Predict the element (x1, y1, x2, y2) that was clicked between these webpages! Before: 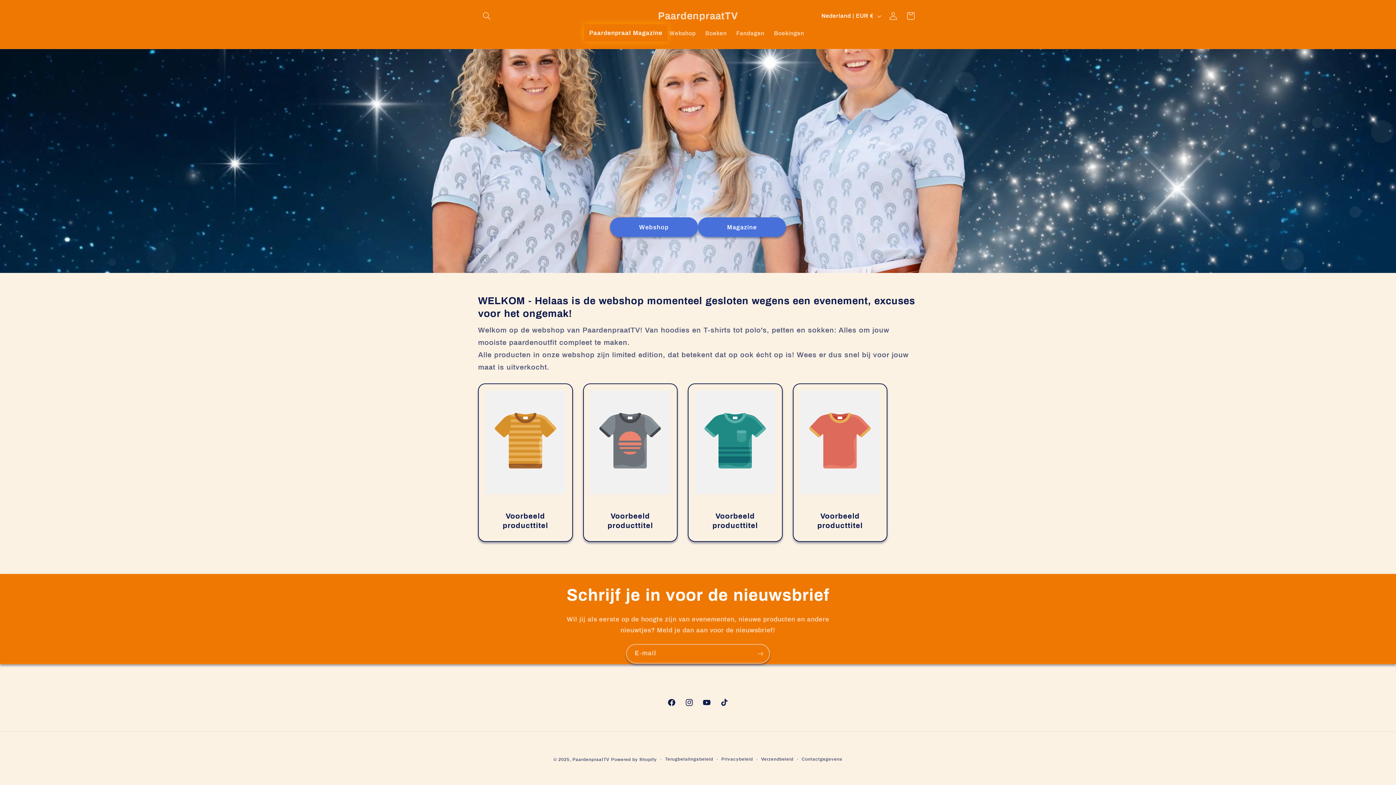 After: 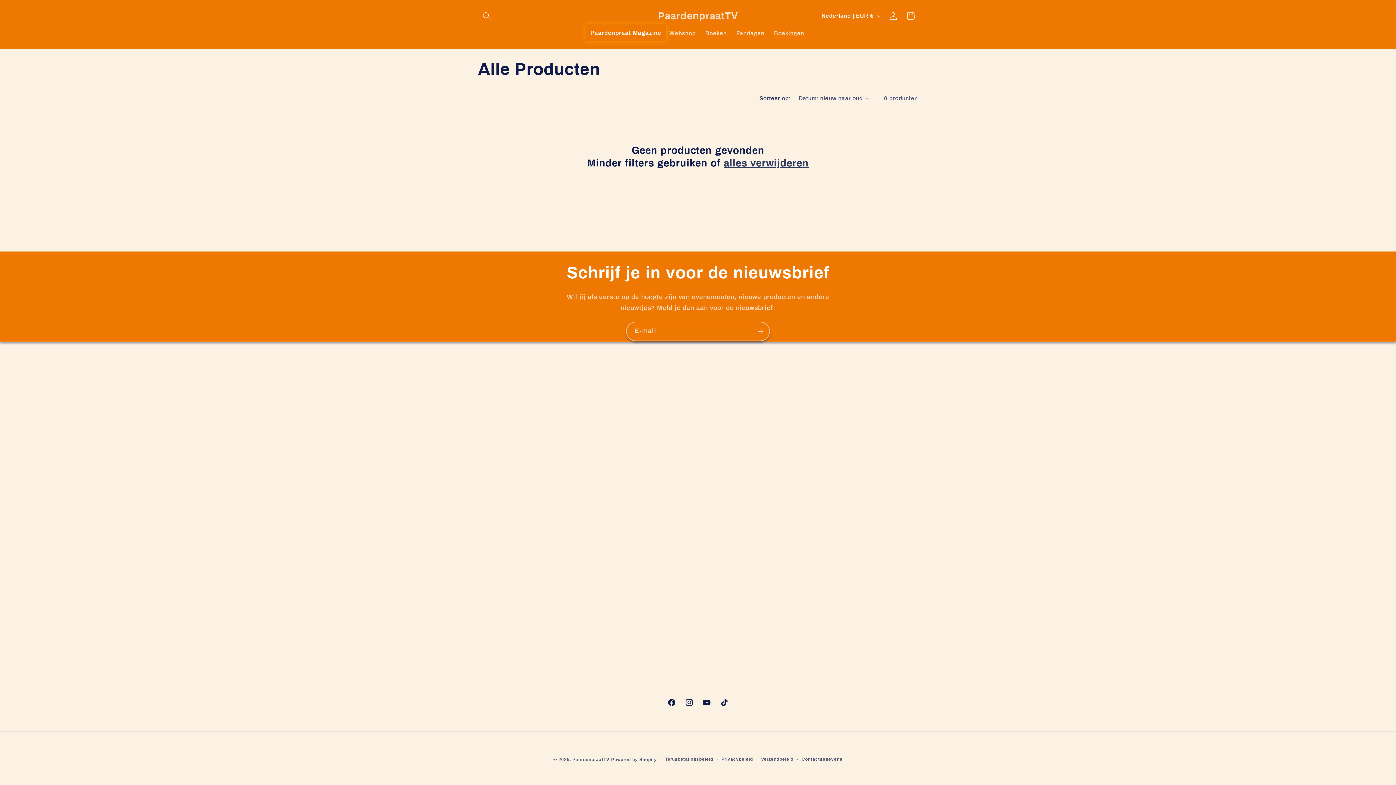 Action: bbox: (610, 217, 698, 237) label: Webshop